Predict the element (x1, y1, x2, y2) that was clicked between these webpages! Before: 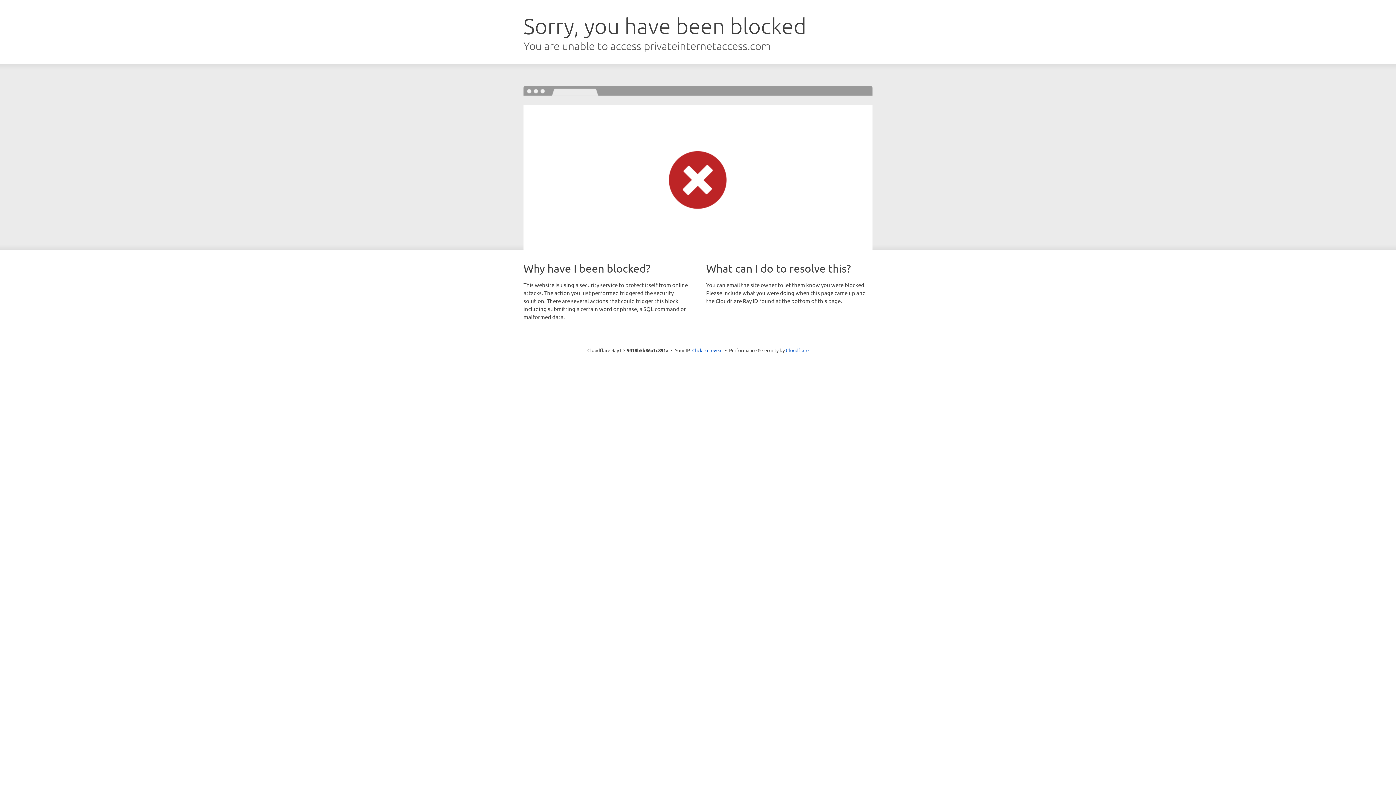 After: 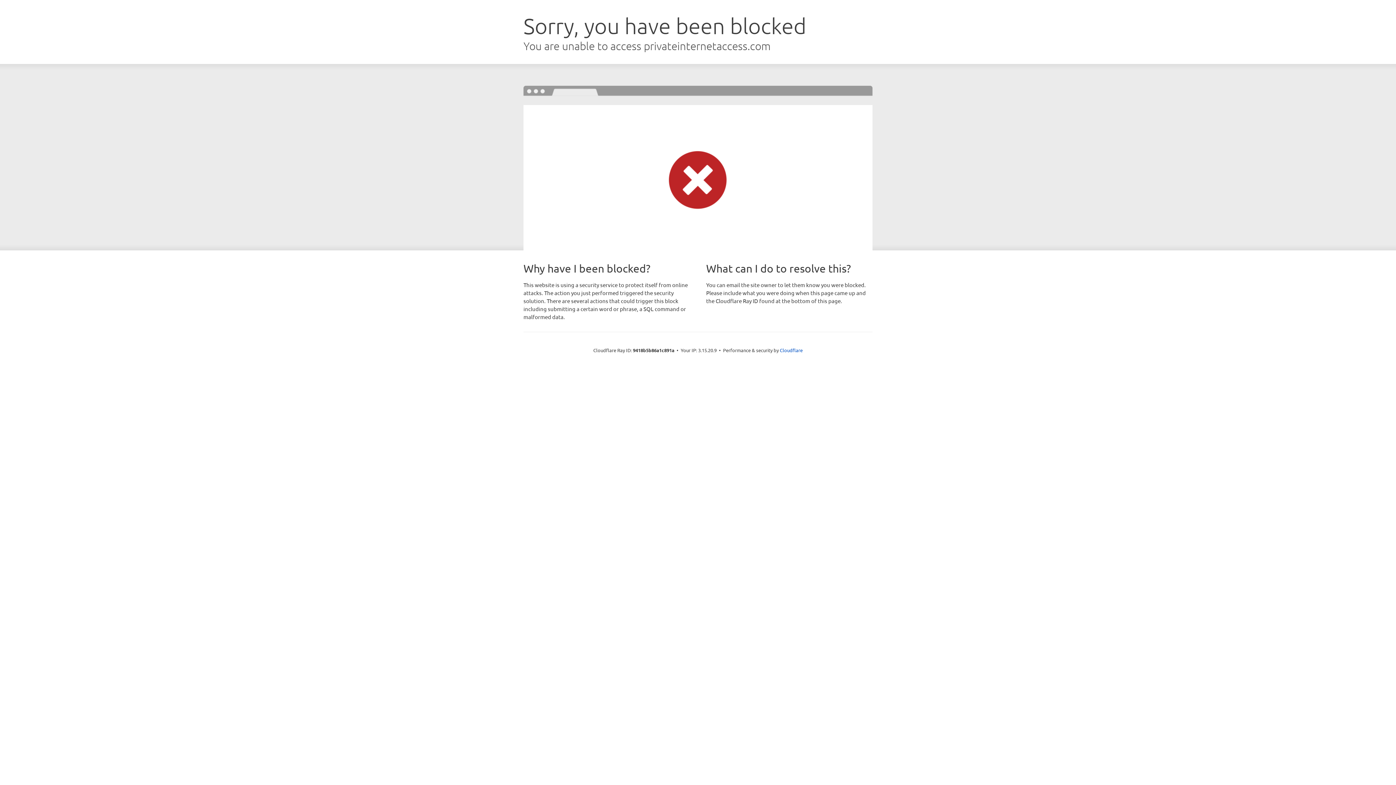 Action: label: Click to reveal bbox: (692, 346, 722, 353)